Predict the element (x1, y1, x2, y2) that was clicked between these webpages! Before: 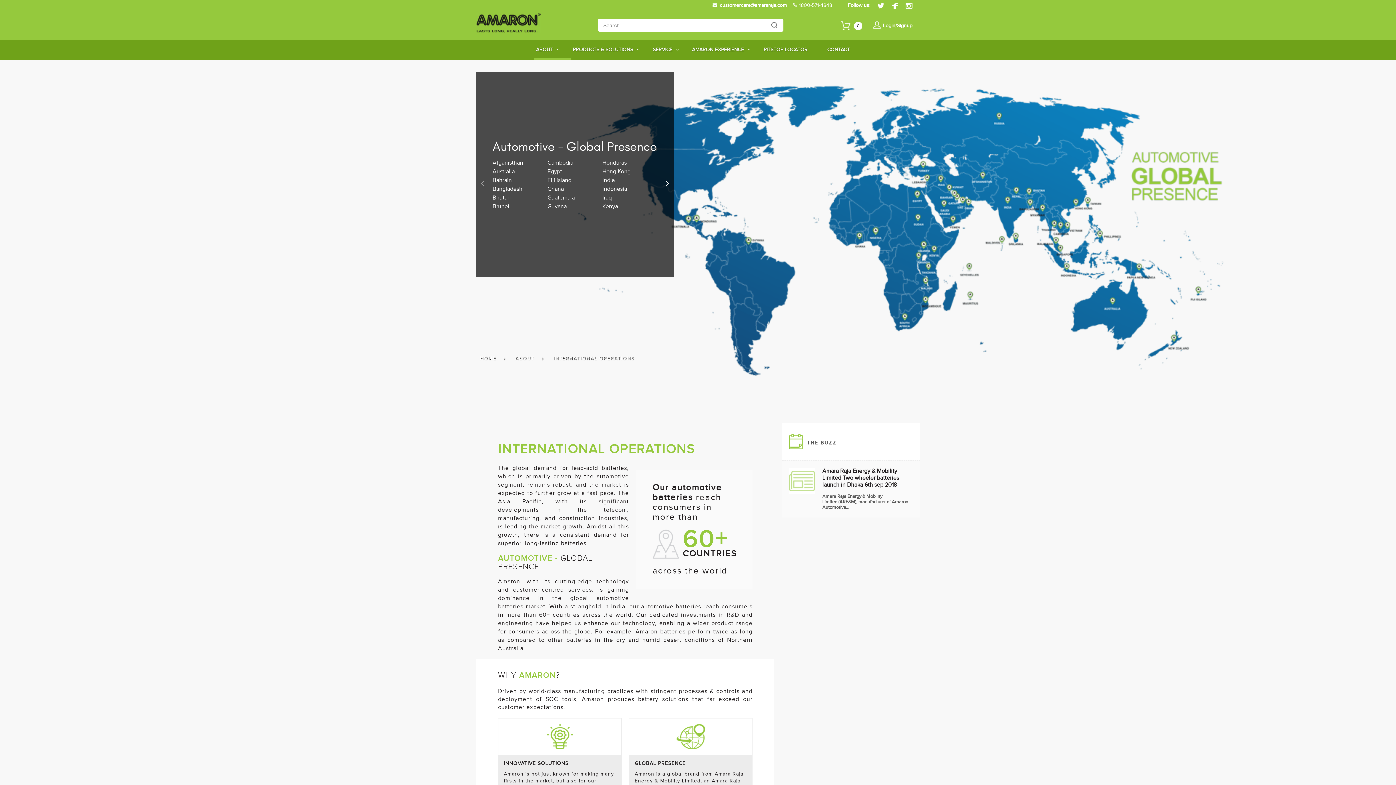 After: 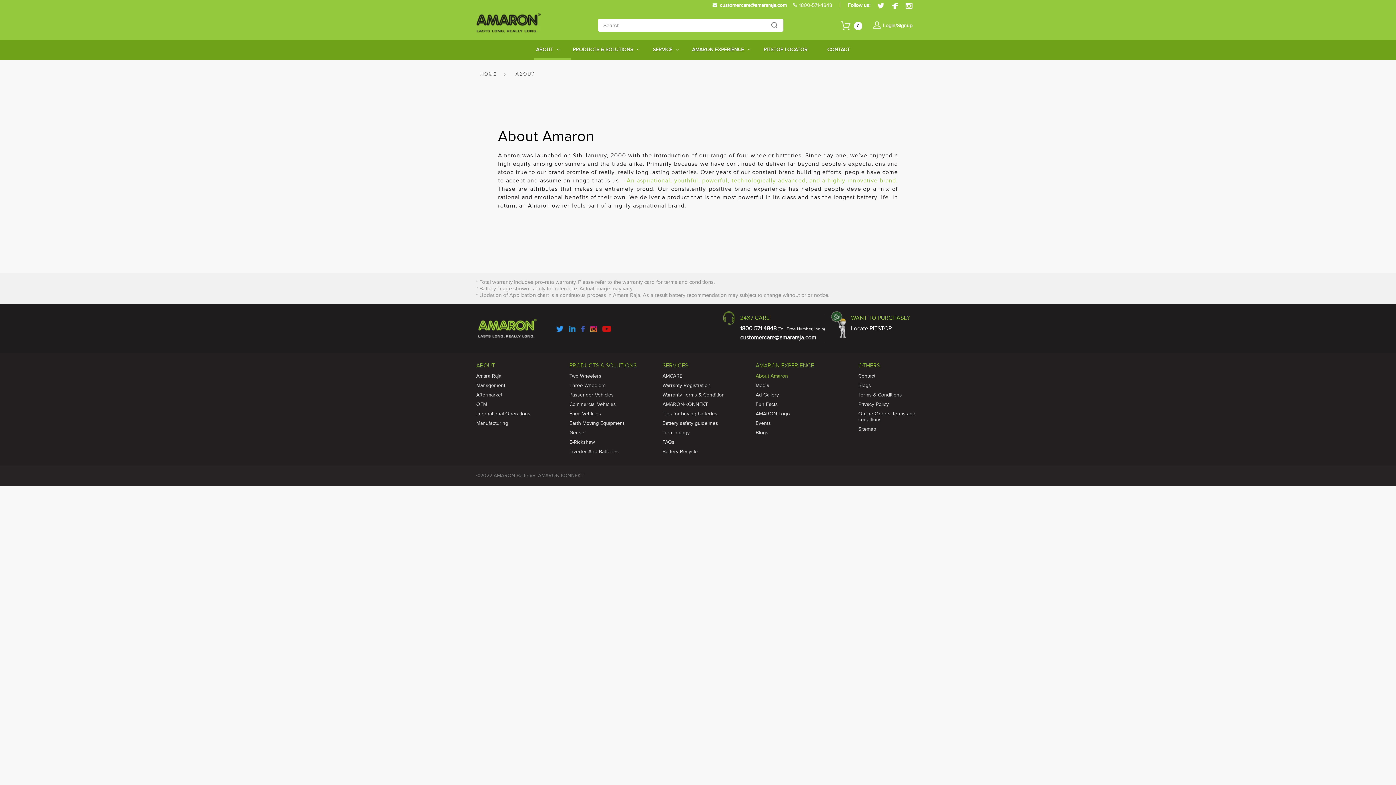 Action: bbox: (534, 41, 570, 58) label: ABOUT